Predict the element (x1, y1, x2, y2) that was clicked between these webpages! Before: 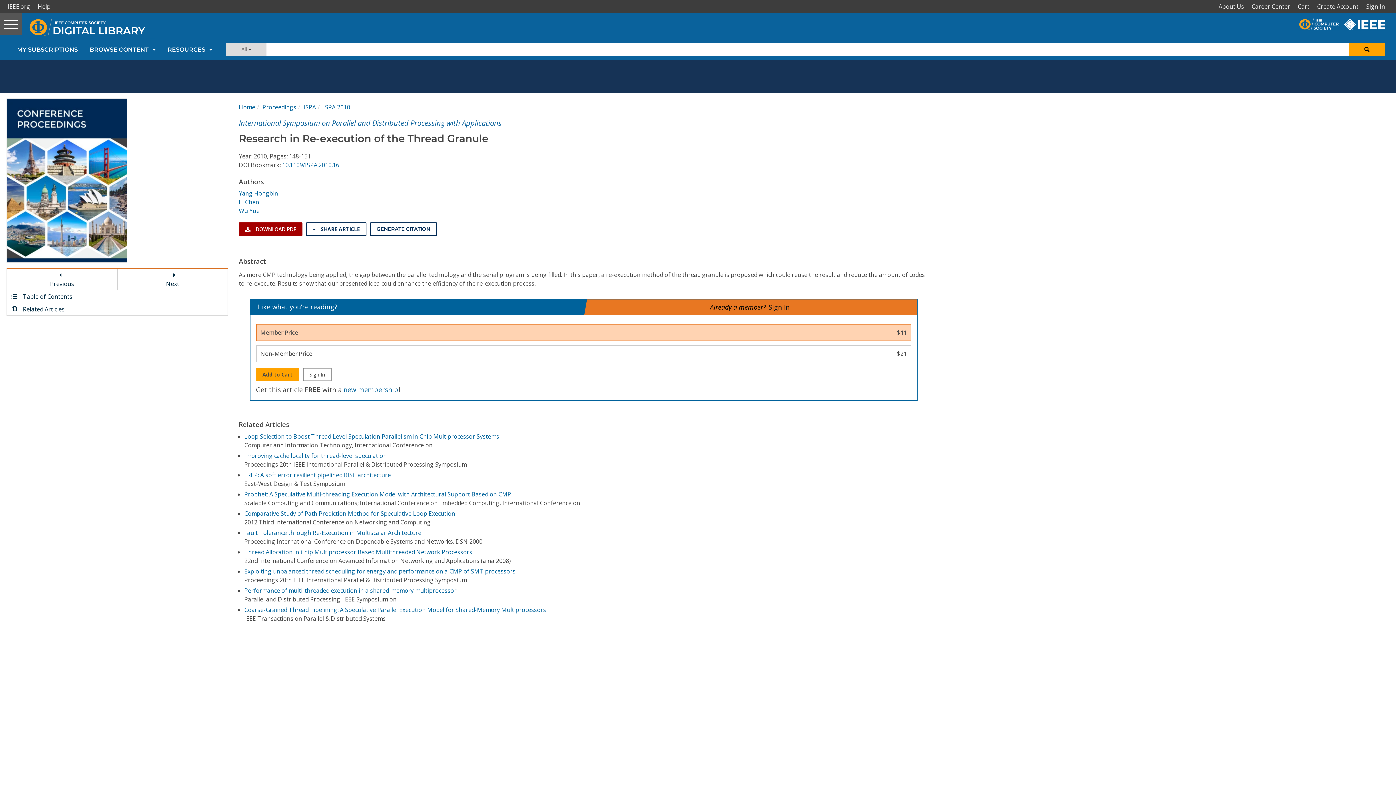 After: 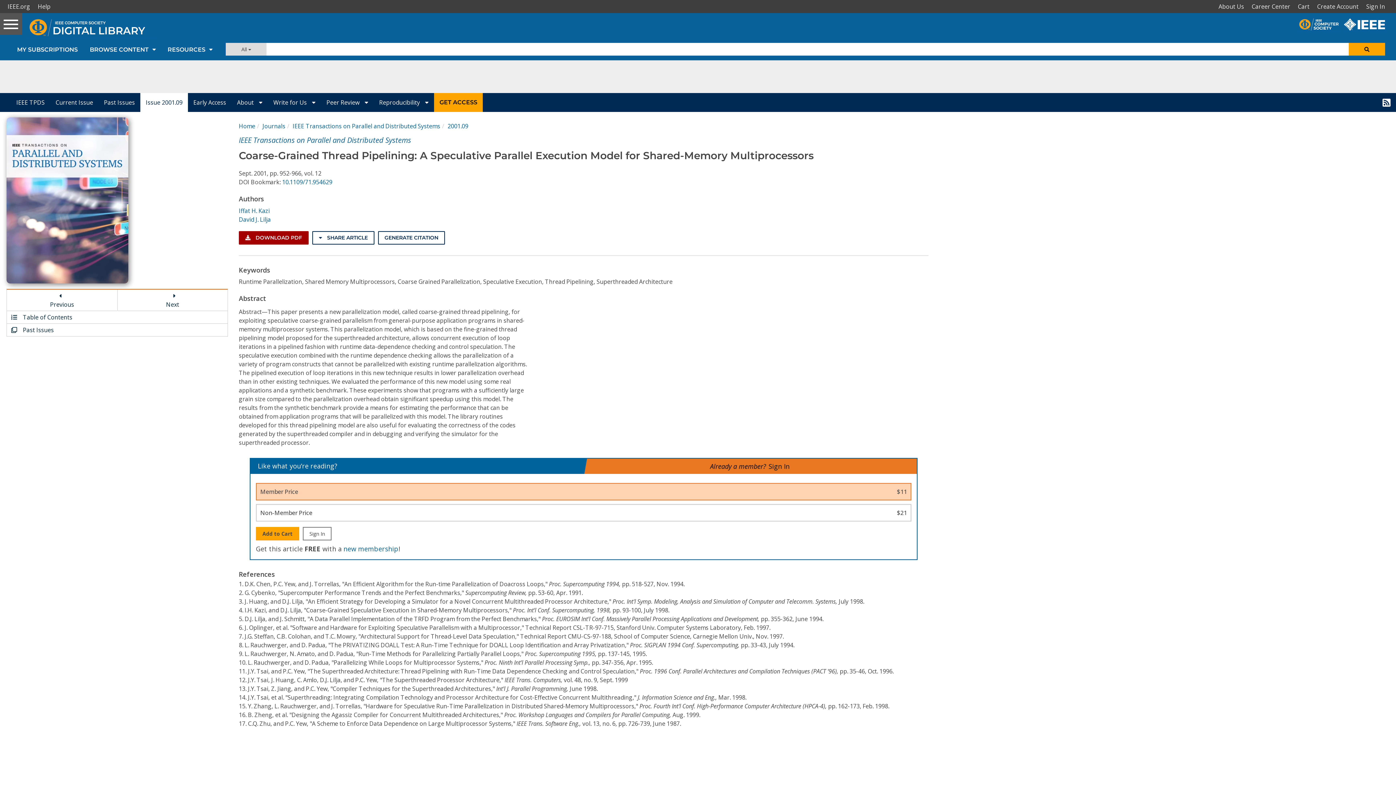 Action: bbox: (244, 606, 546, 614) label: Coarse-Grained Thread Pipelining: A Speculative Parallel Execution Model for Shared-Memory Multiprocessors